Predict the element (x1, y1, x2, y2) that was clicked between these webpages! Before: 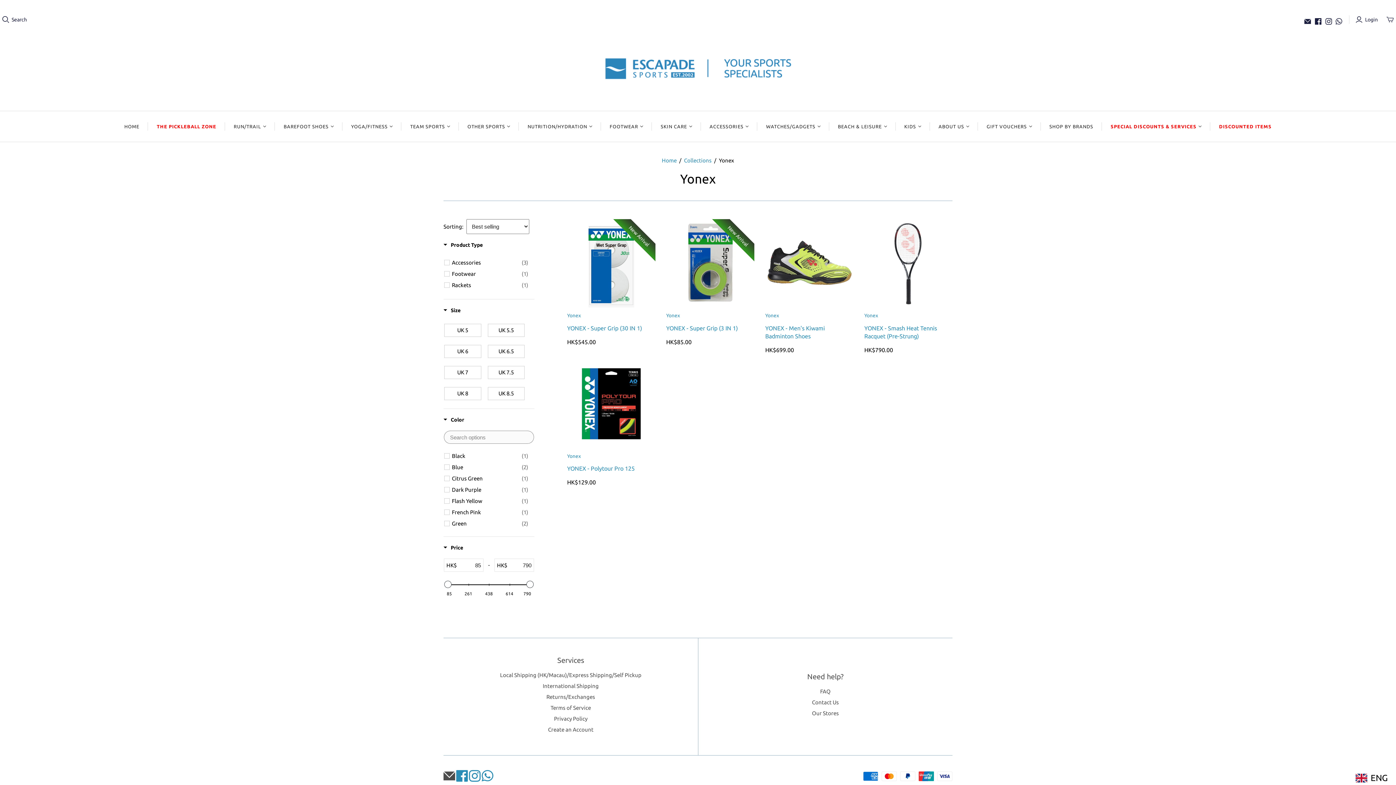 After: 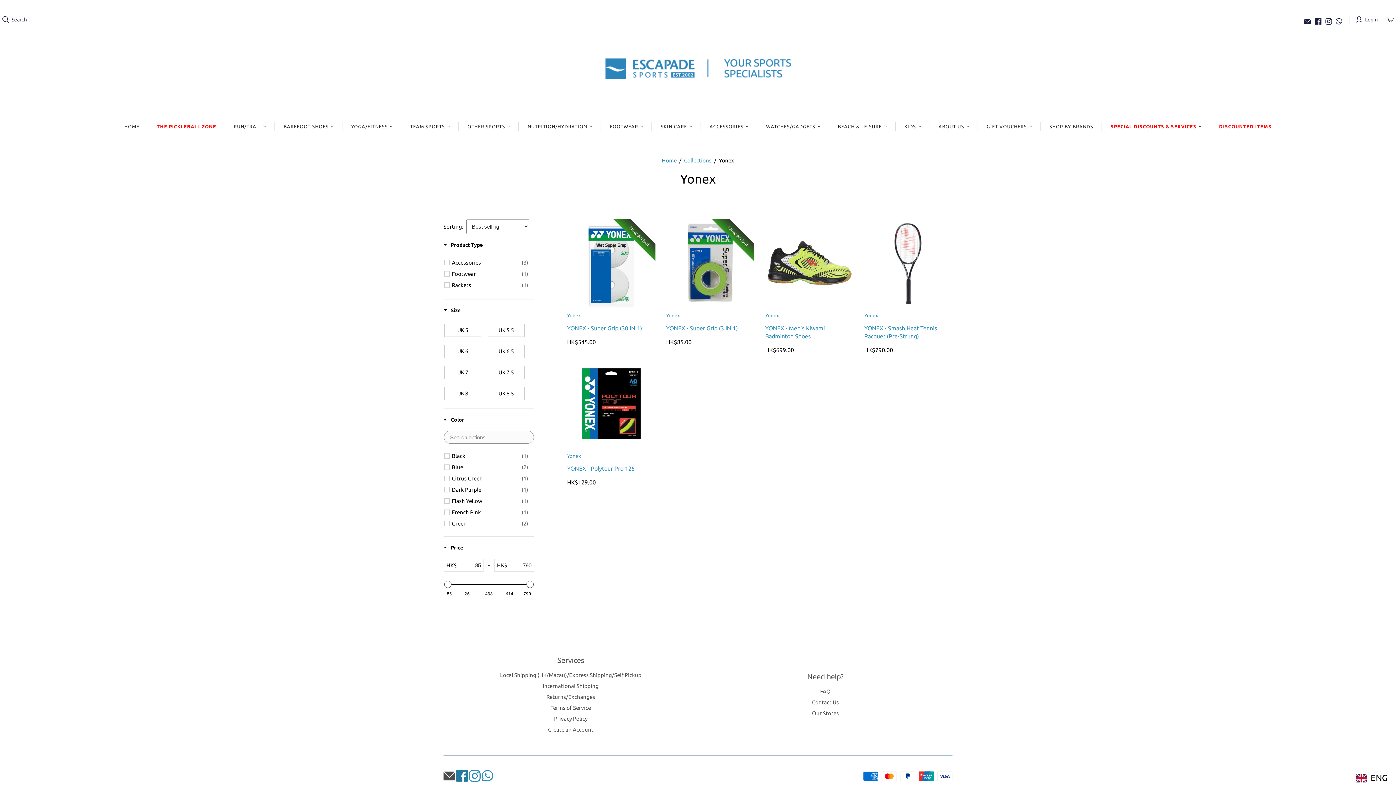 Action: label:   bbox: (456, 777, 469, 783)